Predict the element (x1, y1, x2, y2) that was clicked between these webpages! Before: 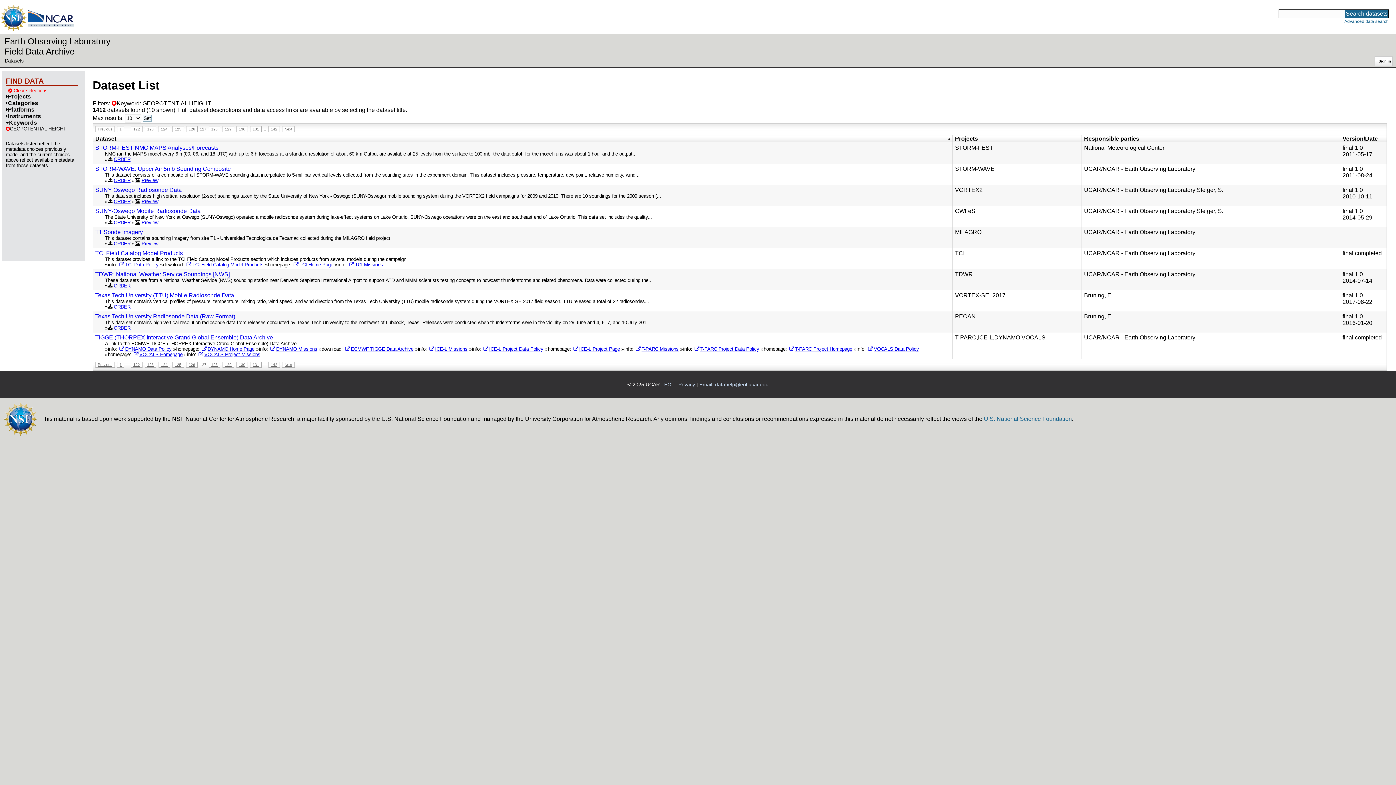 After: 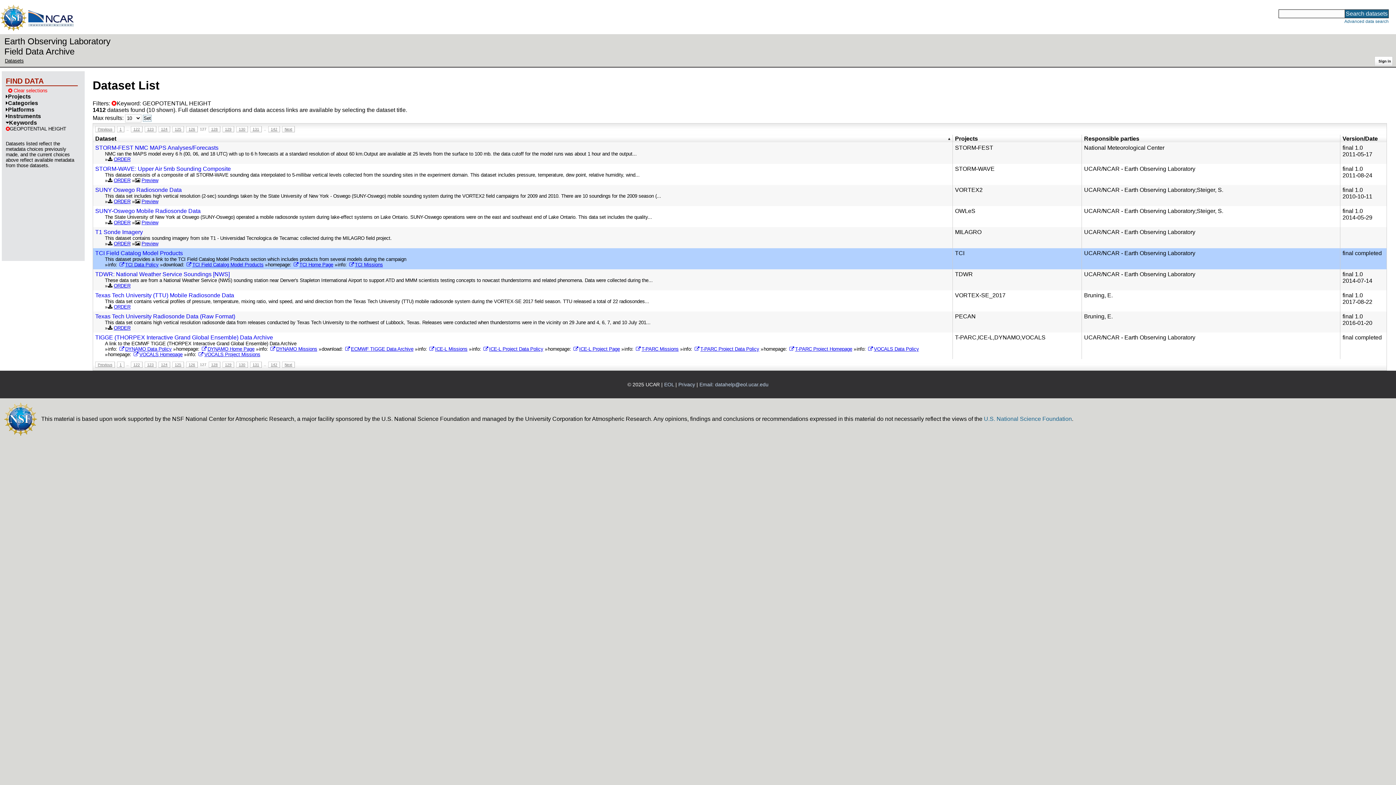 Action: label: TCI Missions bbox: (348, 262, 382, 267)